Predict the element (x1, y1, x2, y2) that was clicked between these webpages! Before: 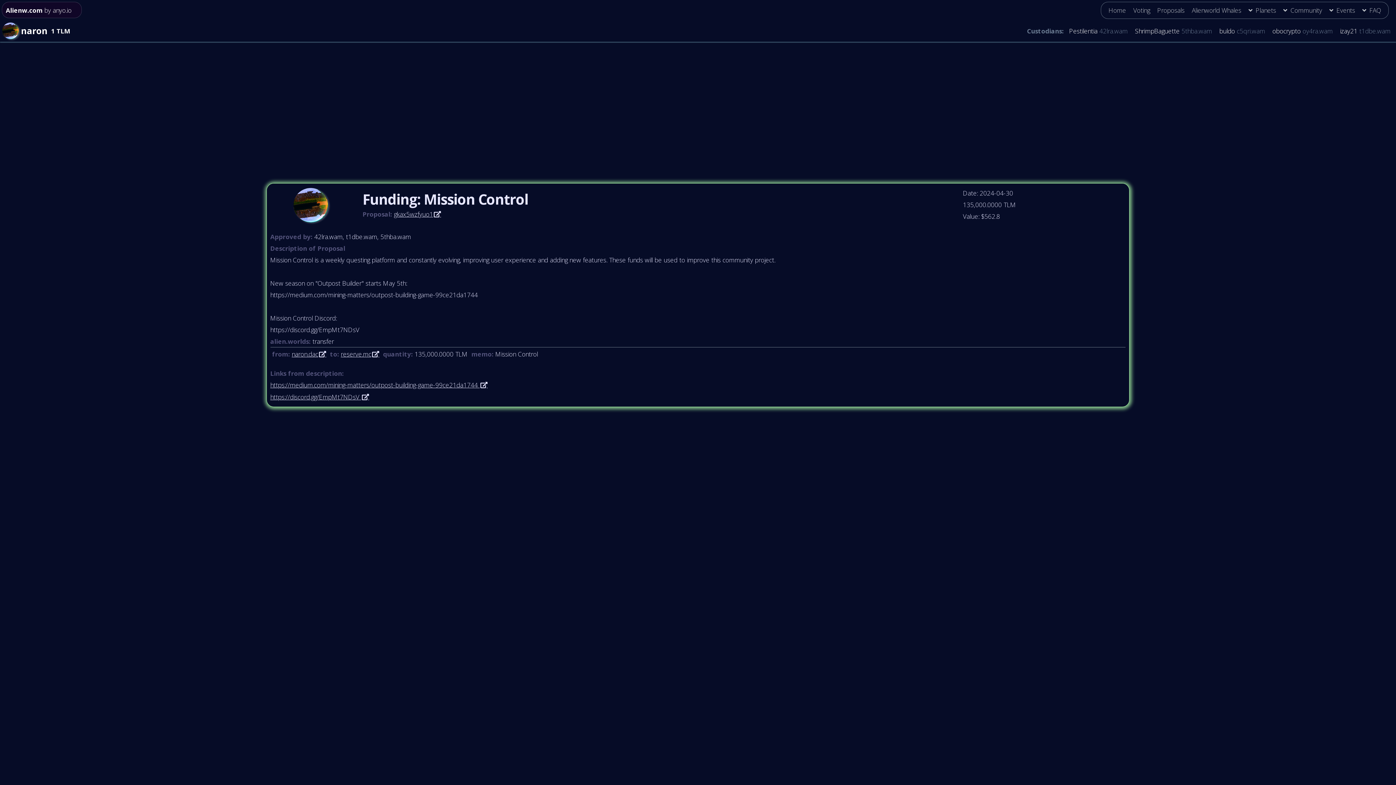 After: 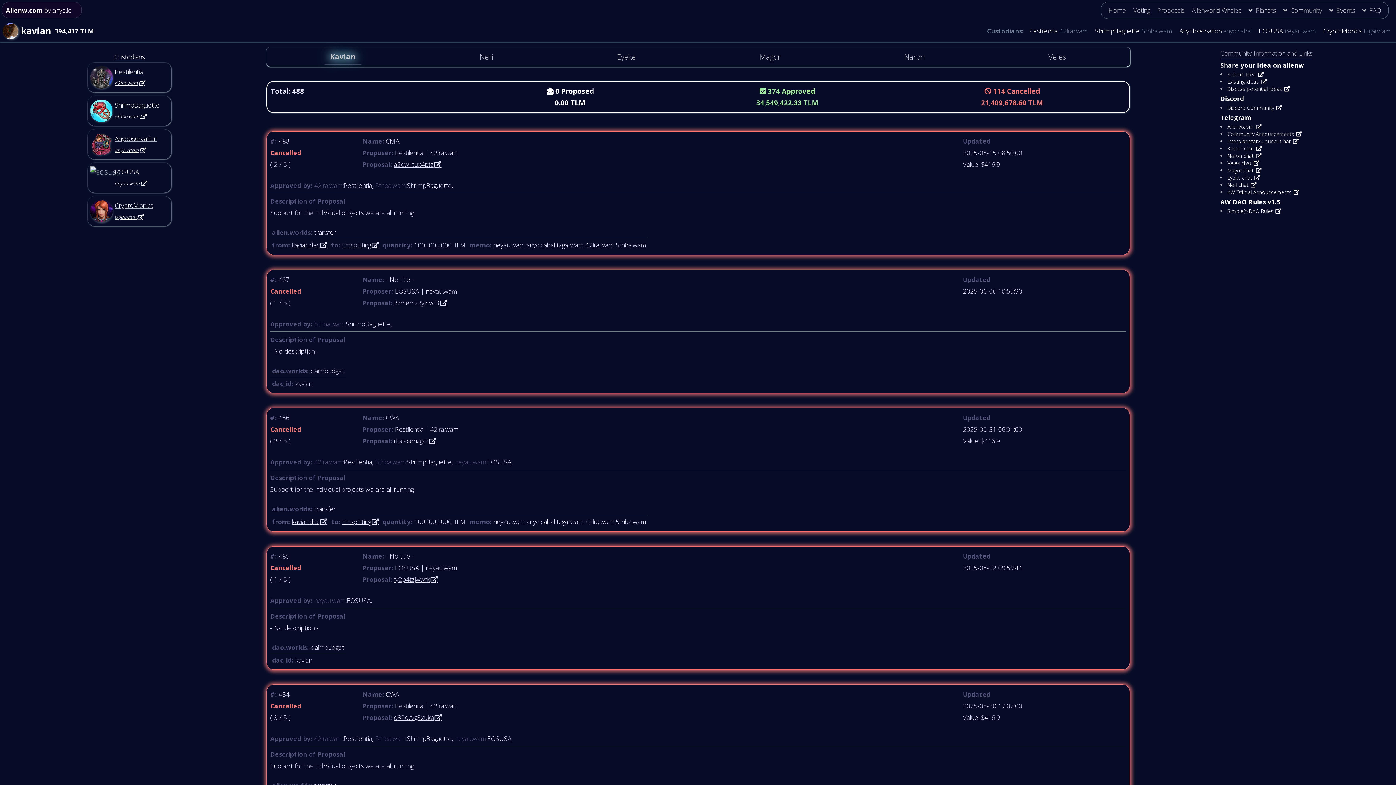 Action: bbox: (1153, 2, 1188, 18) label: Proposals